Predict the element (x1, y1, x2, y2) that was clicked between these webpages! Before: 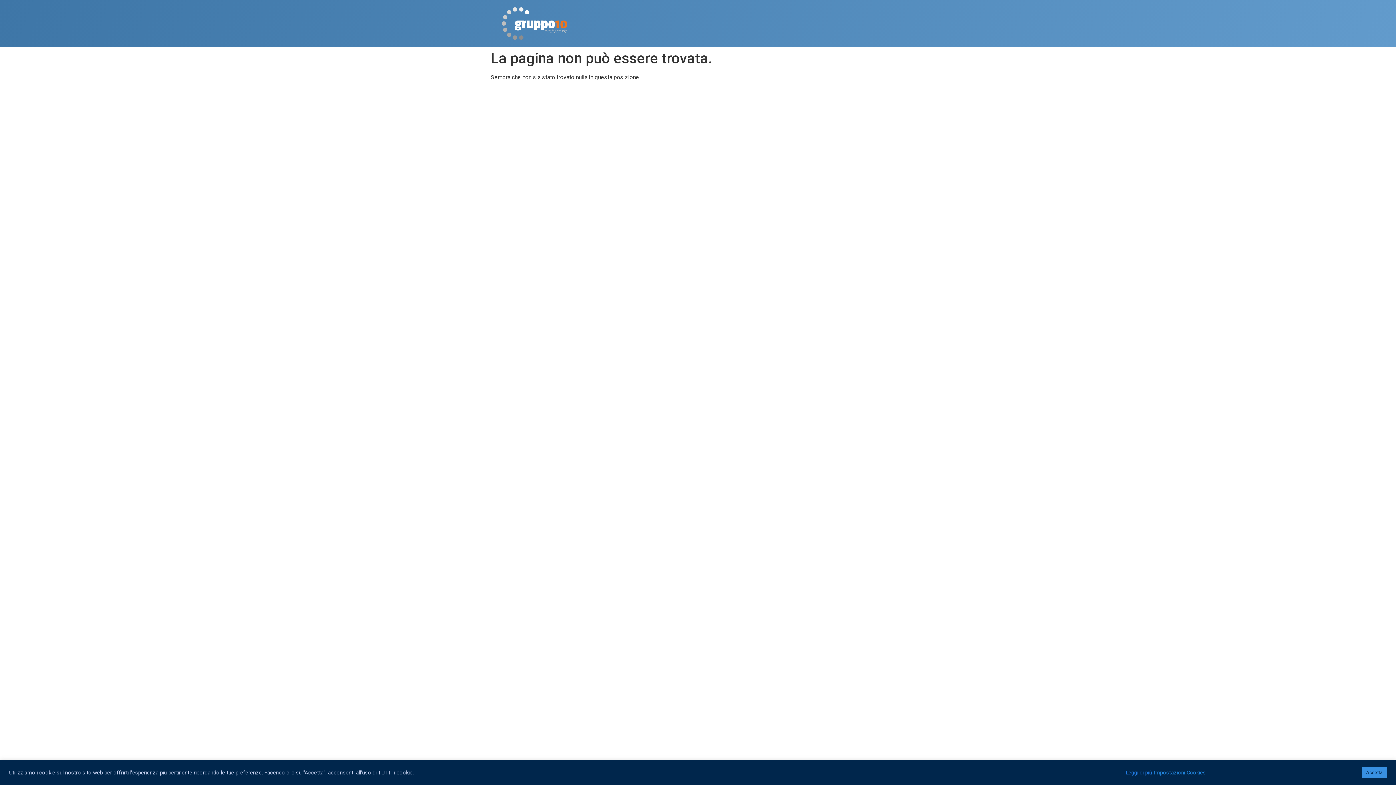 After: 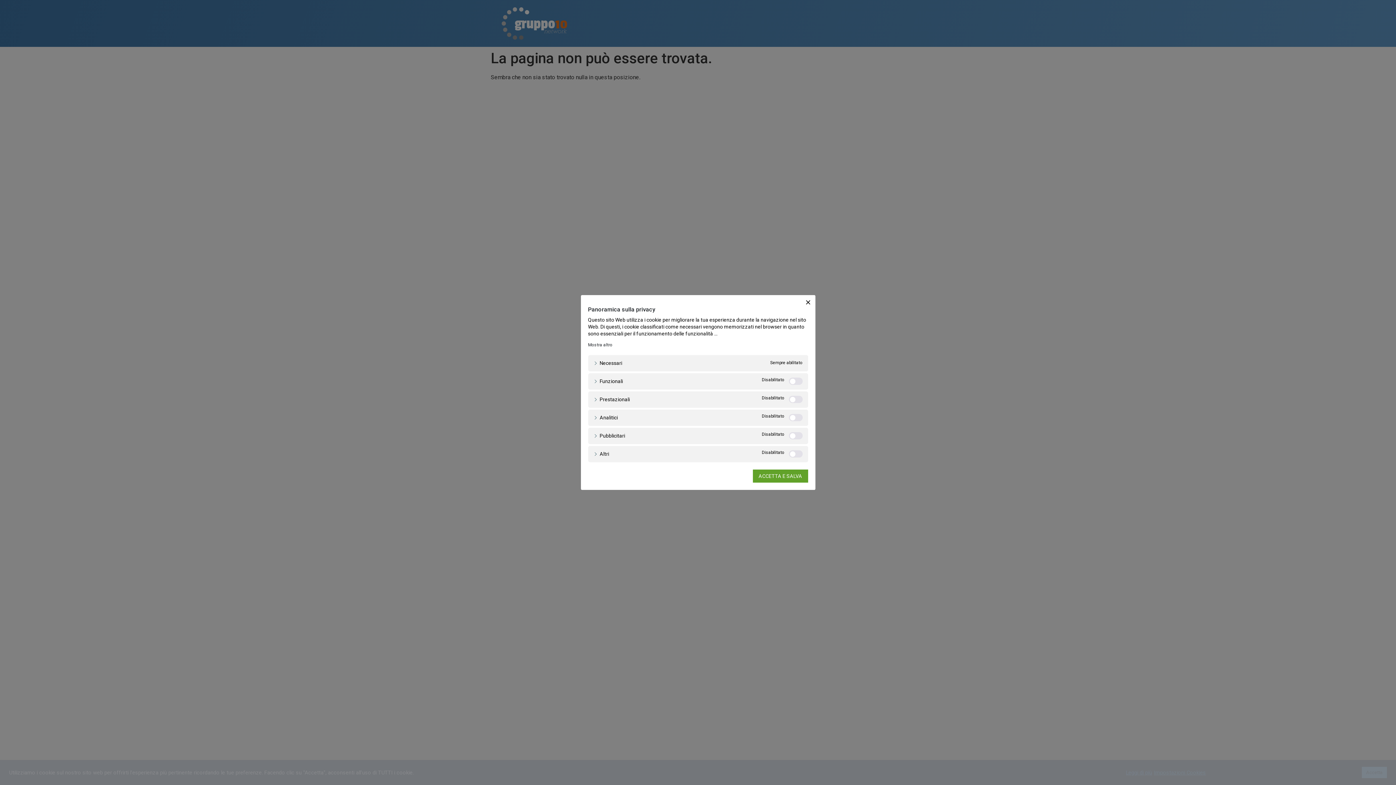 Action: label: Impostazioni Cookies bbox: (1154, 769, 1206, 776)